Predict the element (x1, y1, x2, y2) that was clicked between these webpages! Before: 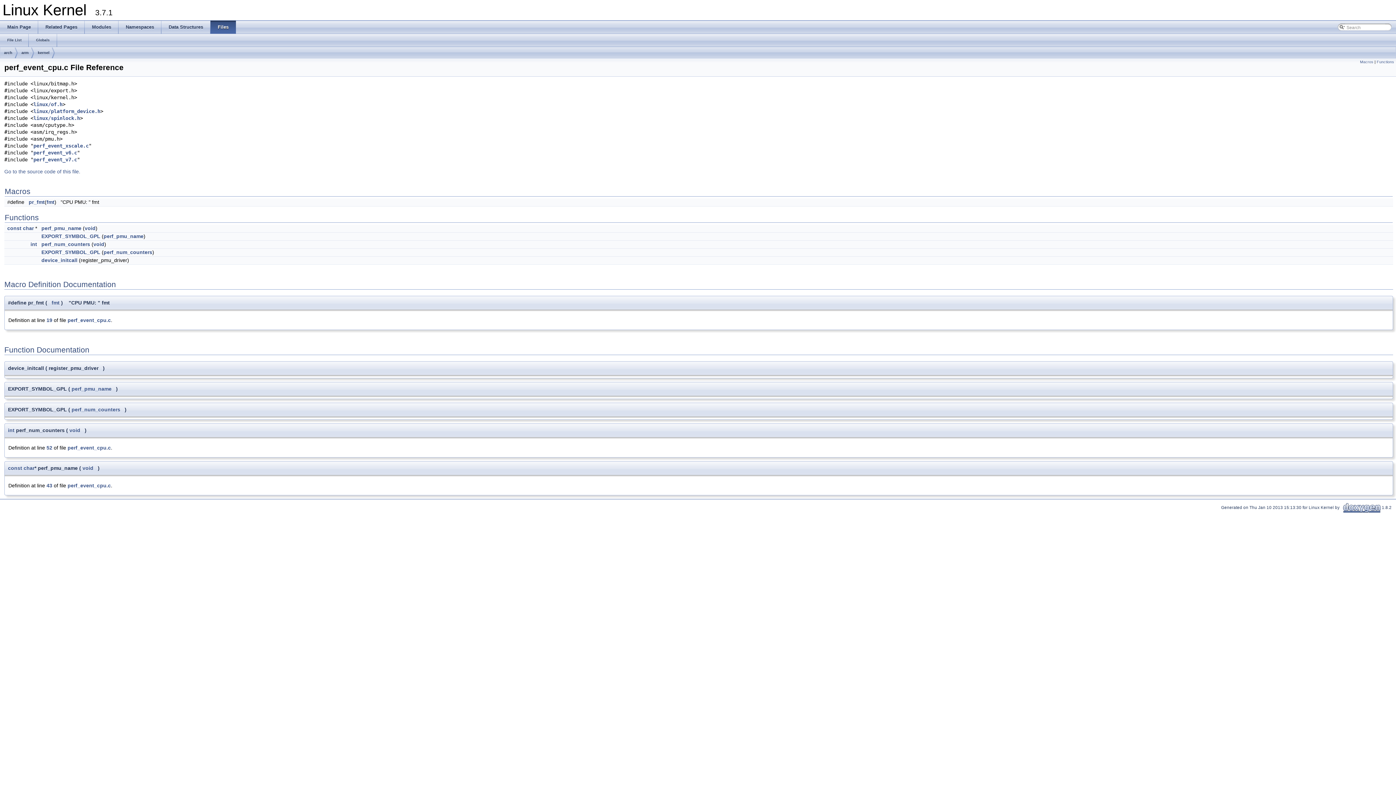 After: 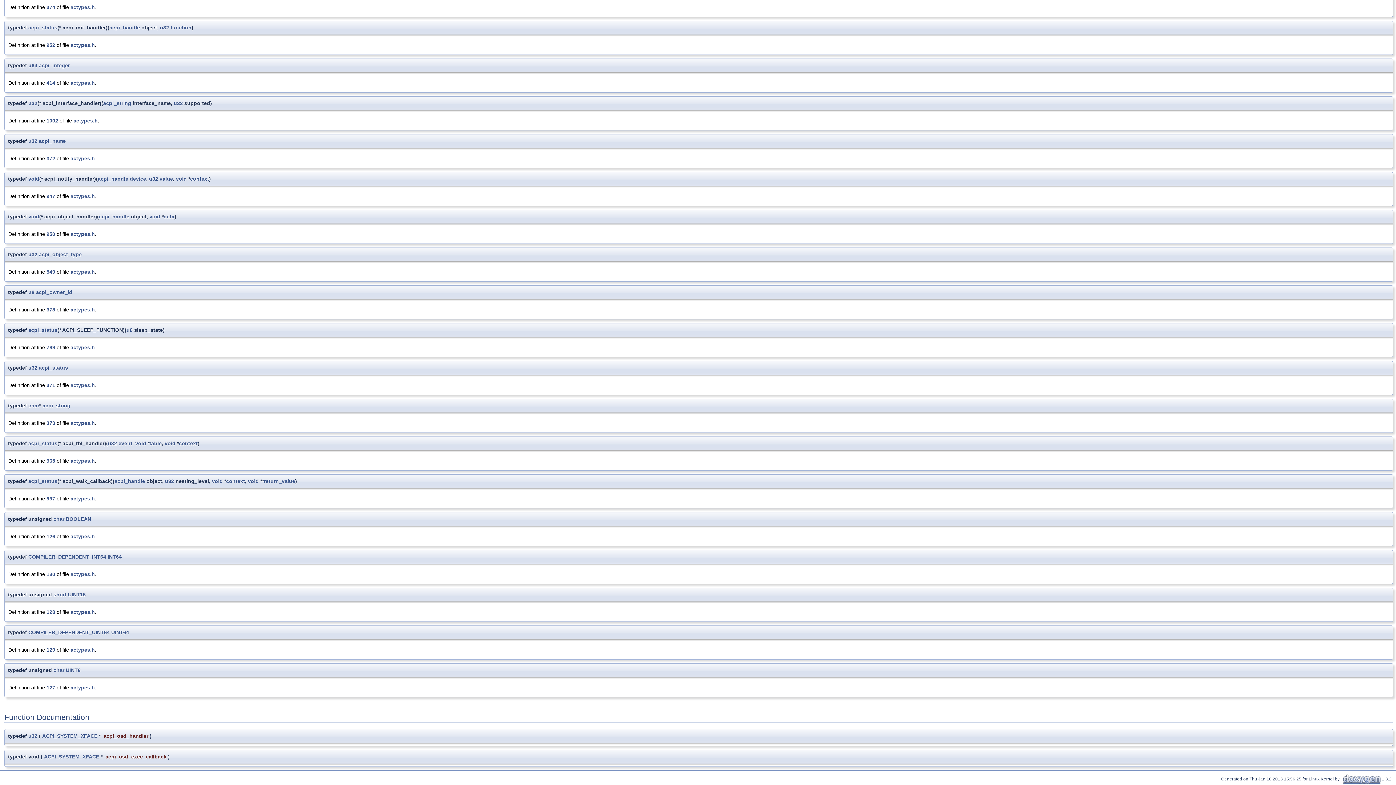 Action: bbox: (82, 465, 93, 471) label: void